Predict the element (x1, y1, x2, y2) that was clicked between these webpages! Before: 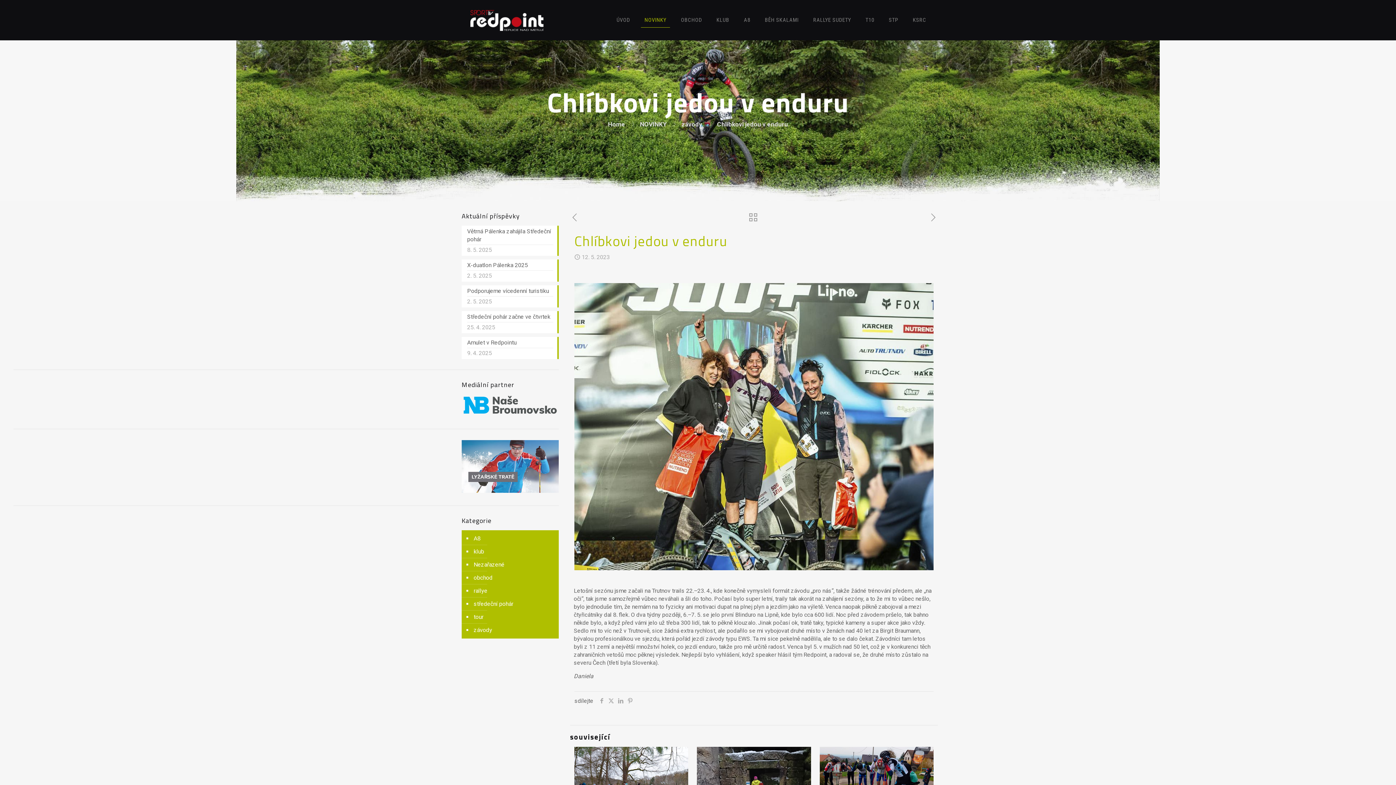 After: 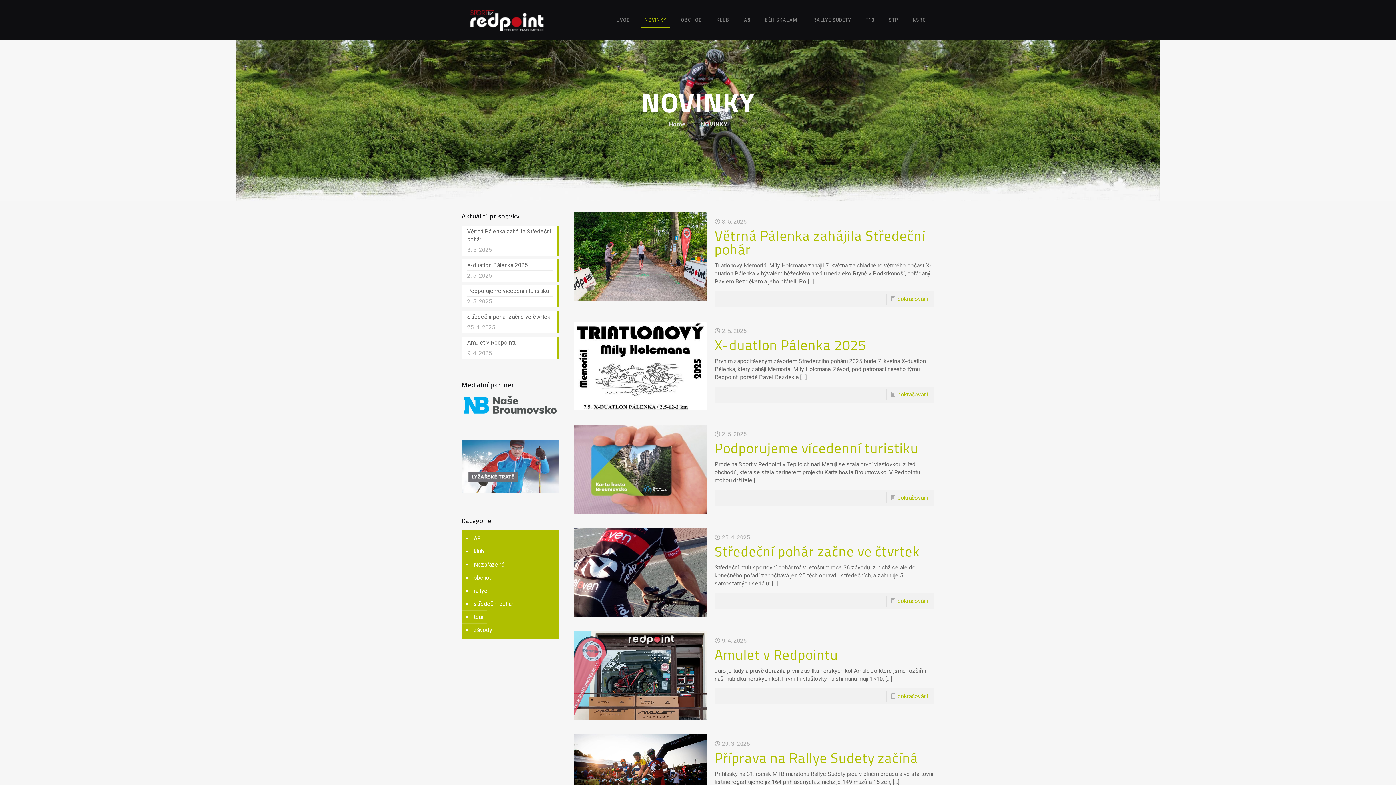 Action: bbox: (749, 213, 757, 223)